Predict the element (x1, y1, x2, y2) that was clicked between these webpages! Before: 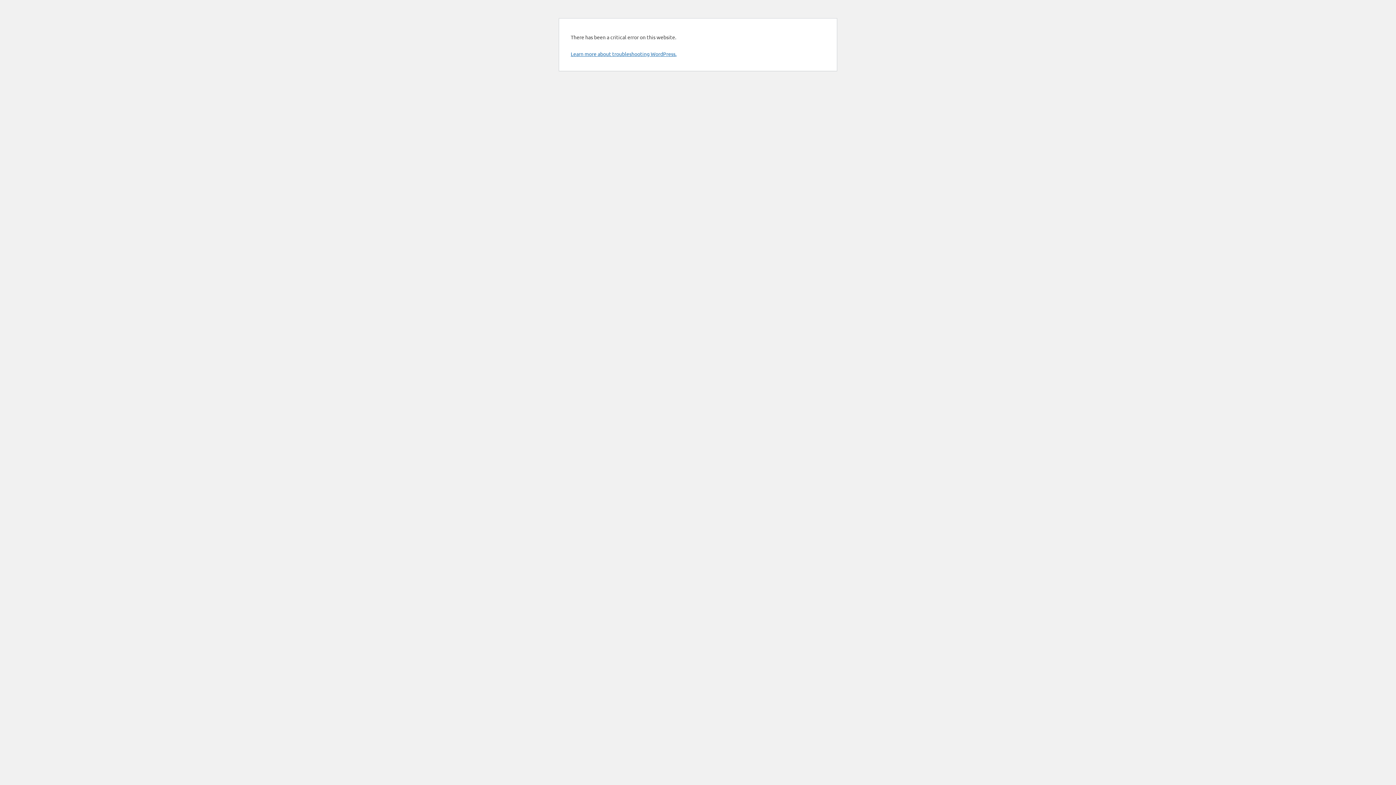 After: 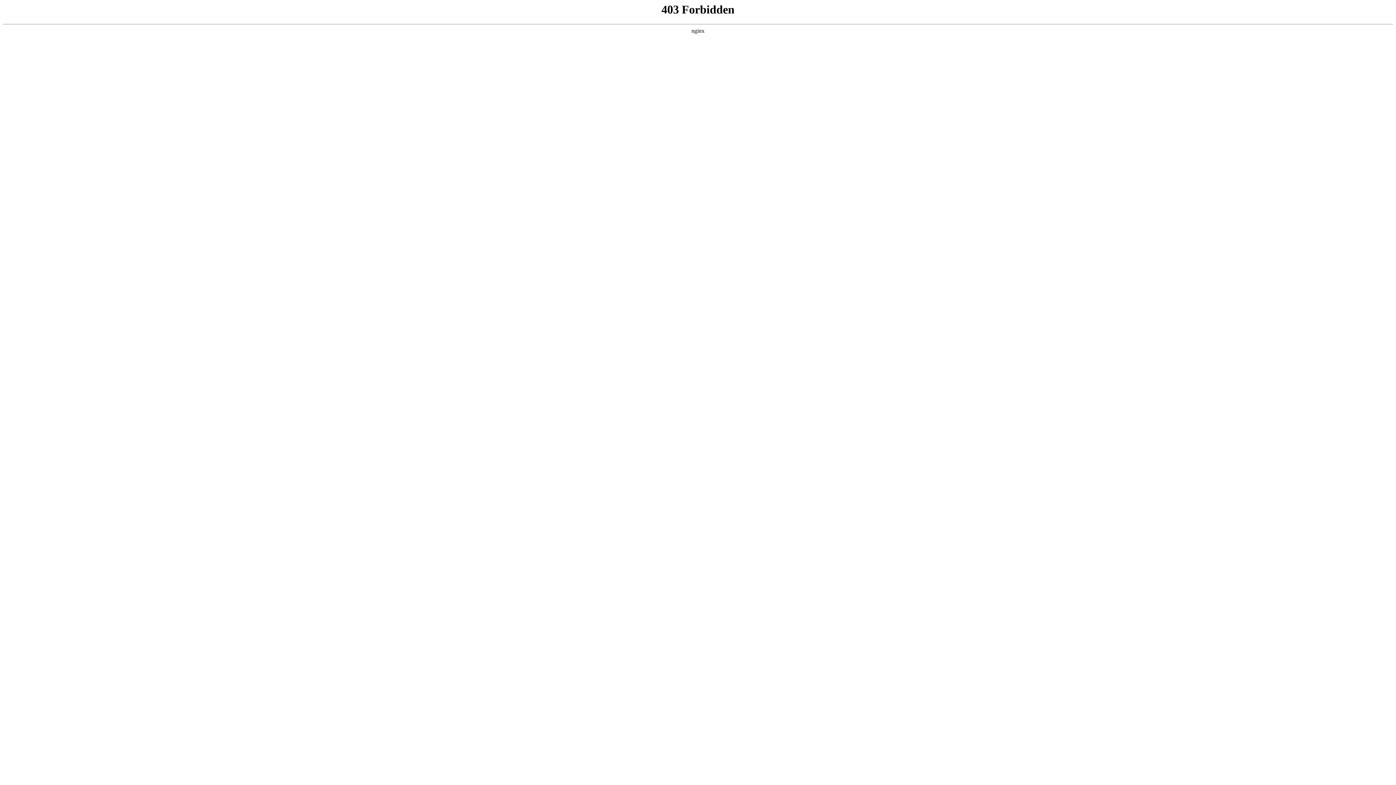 Action: label: Learn more about troubleshooting WordPress. bbox: (570, 50, 676, 57)